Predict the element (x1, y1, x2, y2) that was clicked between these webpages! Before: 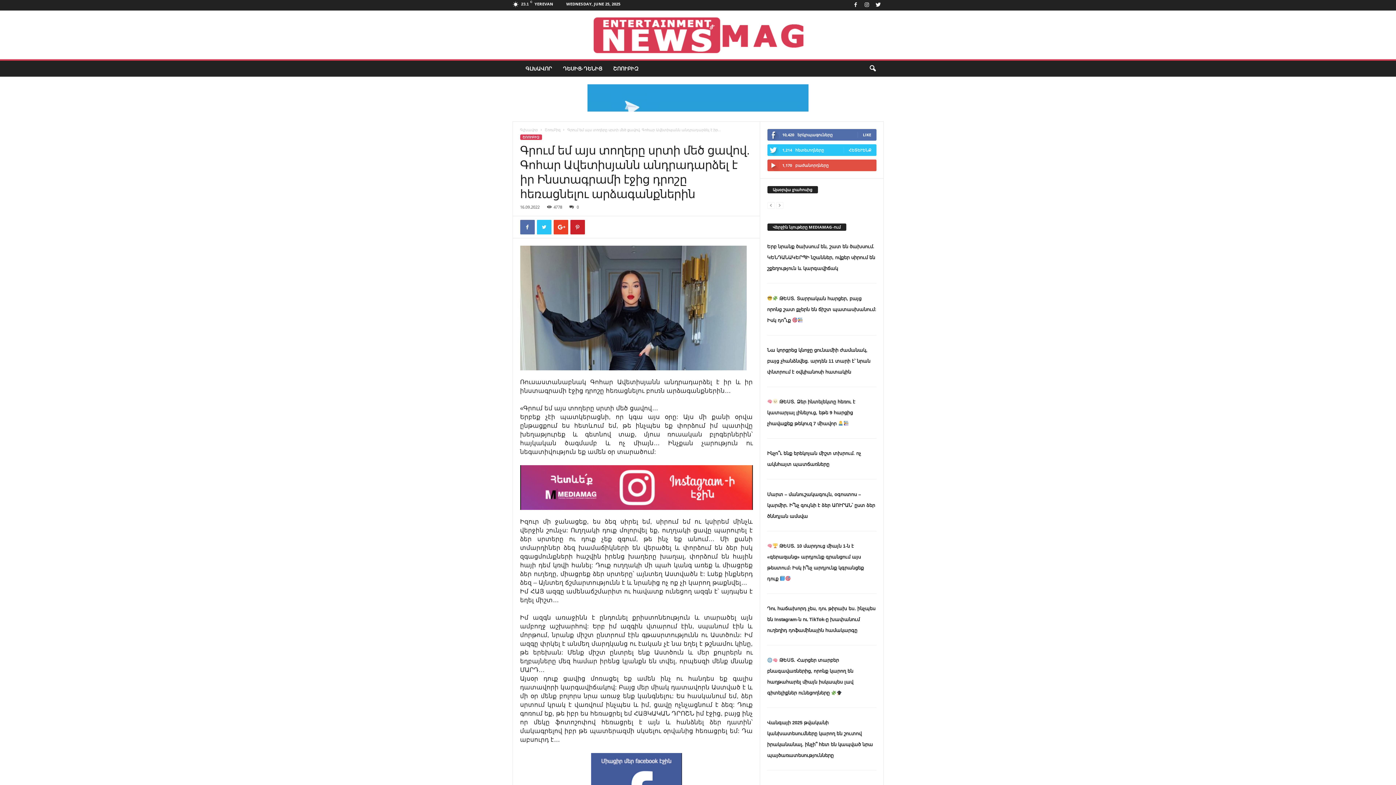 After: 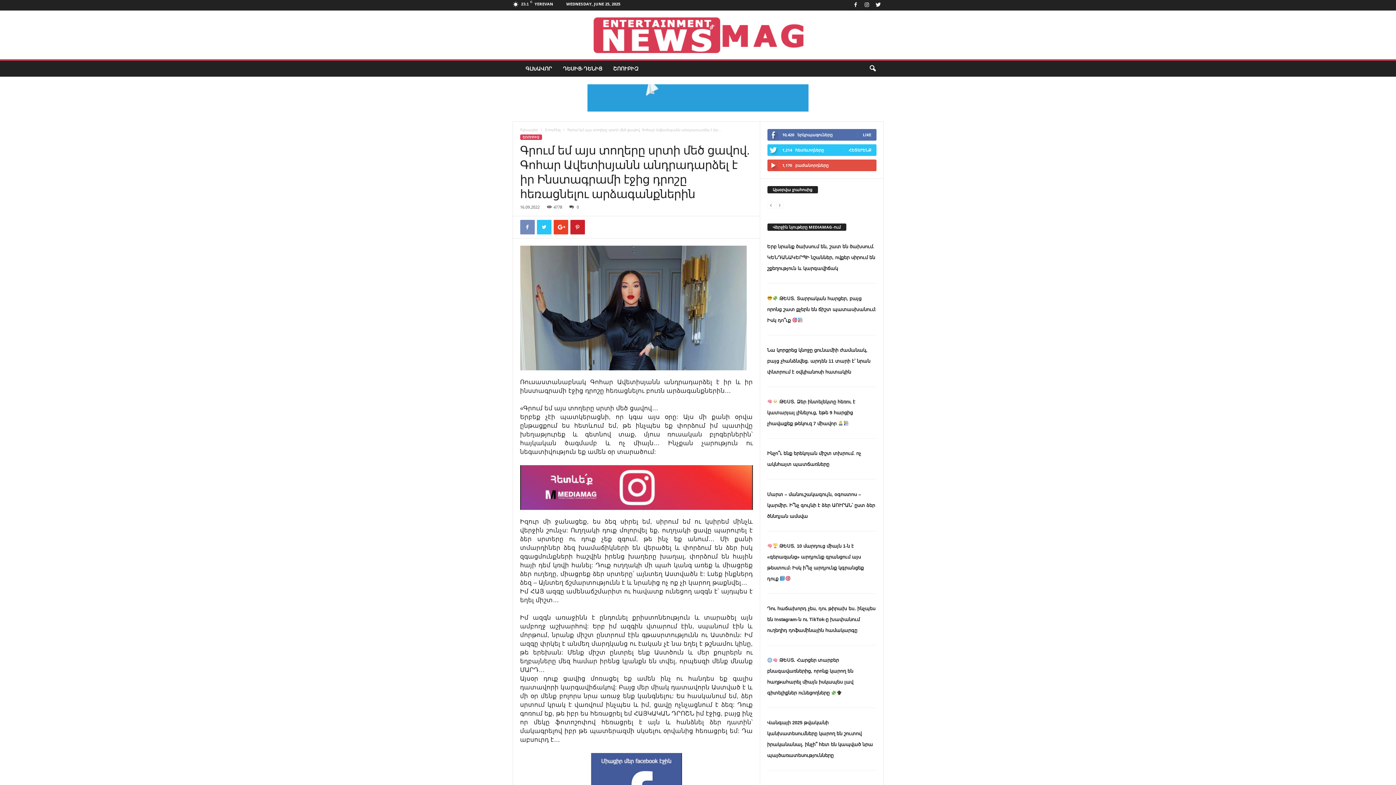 Action: bbox: (520, 220, 534, 234)